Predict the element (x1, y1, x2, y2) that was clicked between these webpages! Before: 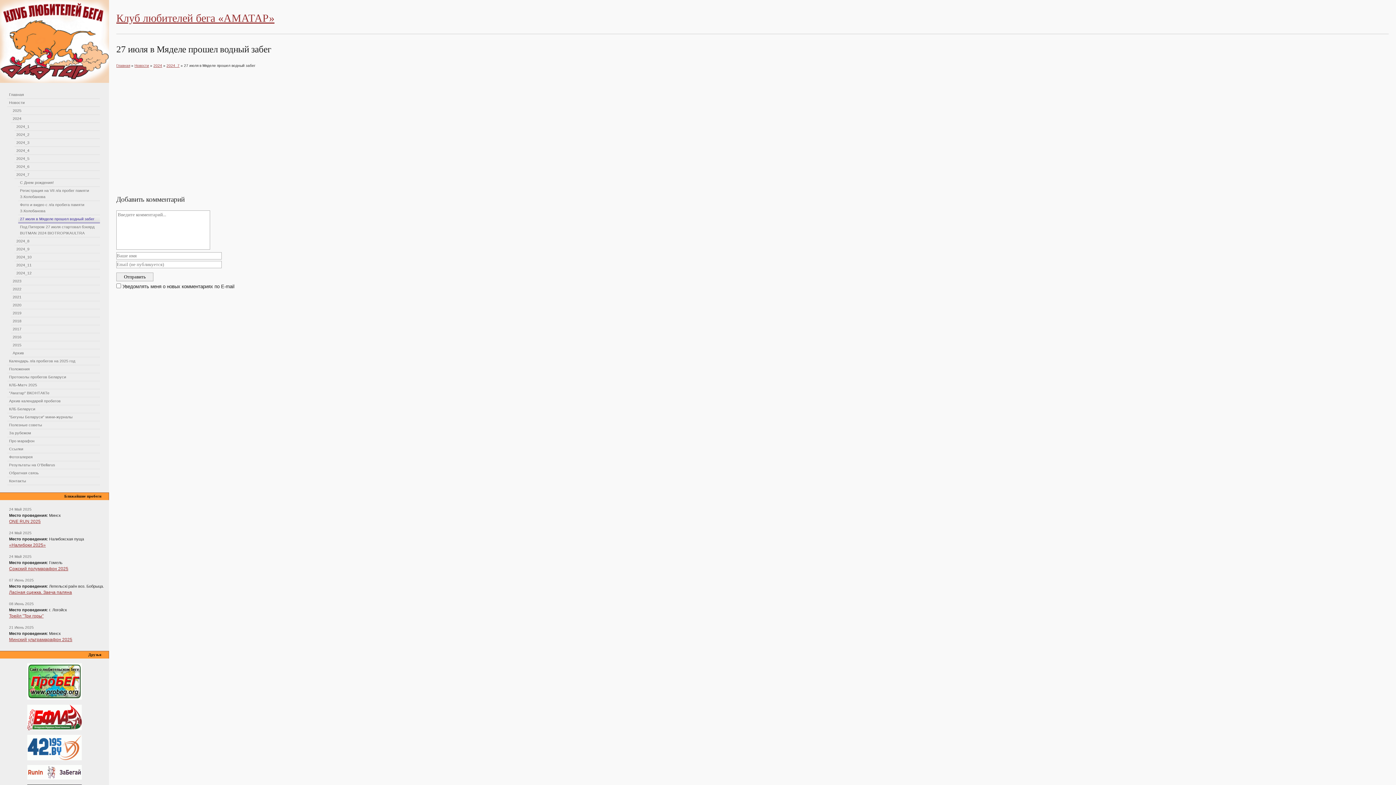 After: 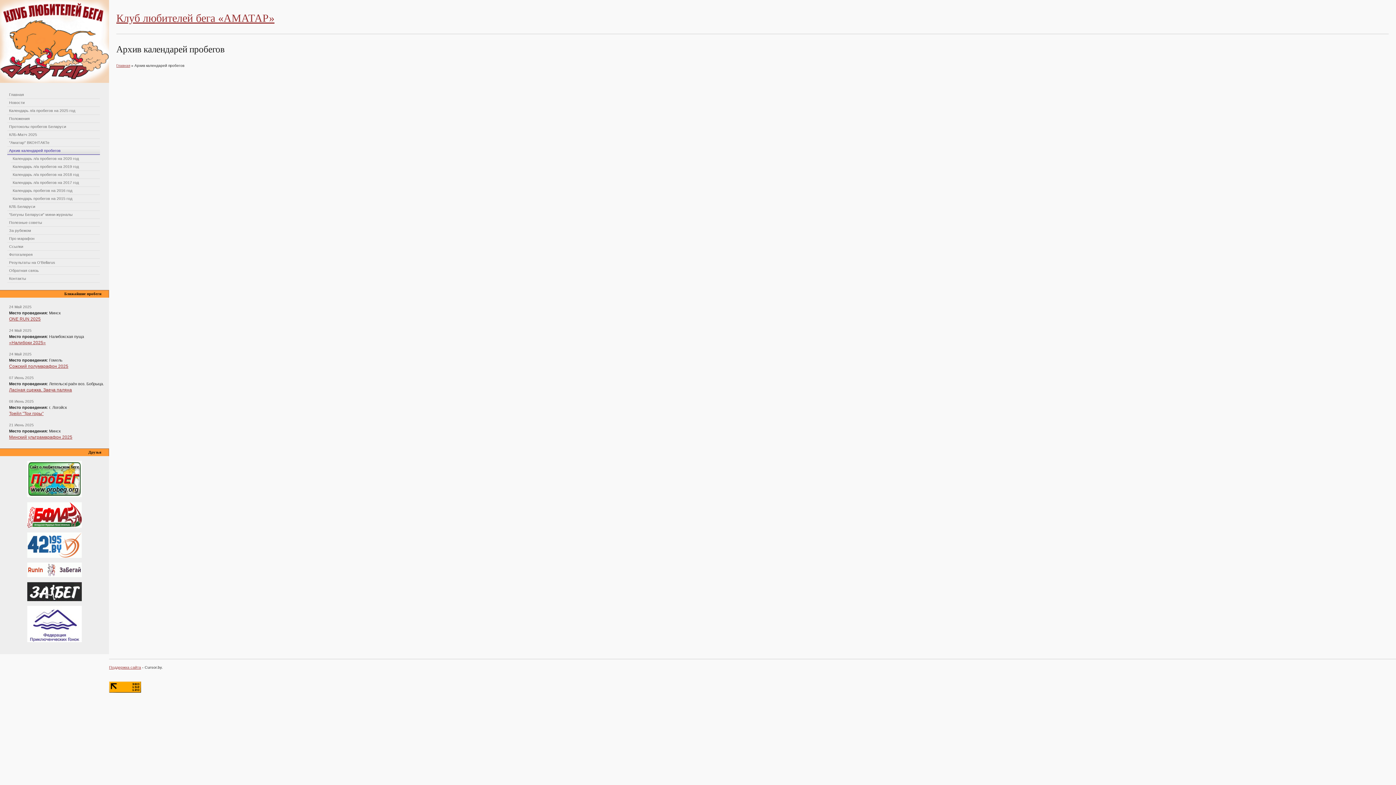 Action: label: Архив календарей пробегов bbox: (7, 397, 100, 405)